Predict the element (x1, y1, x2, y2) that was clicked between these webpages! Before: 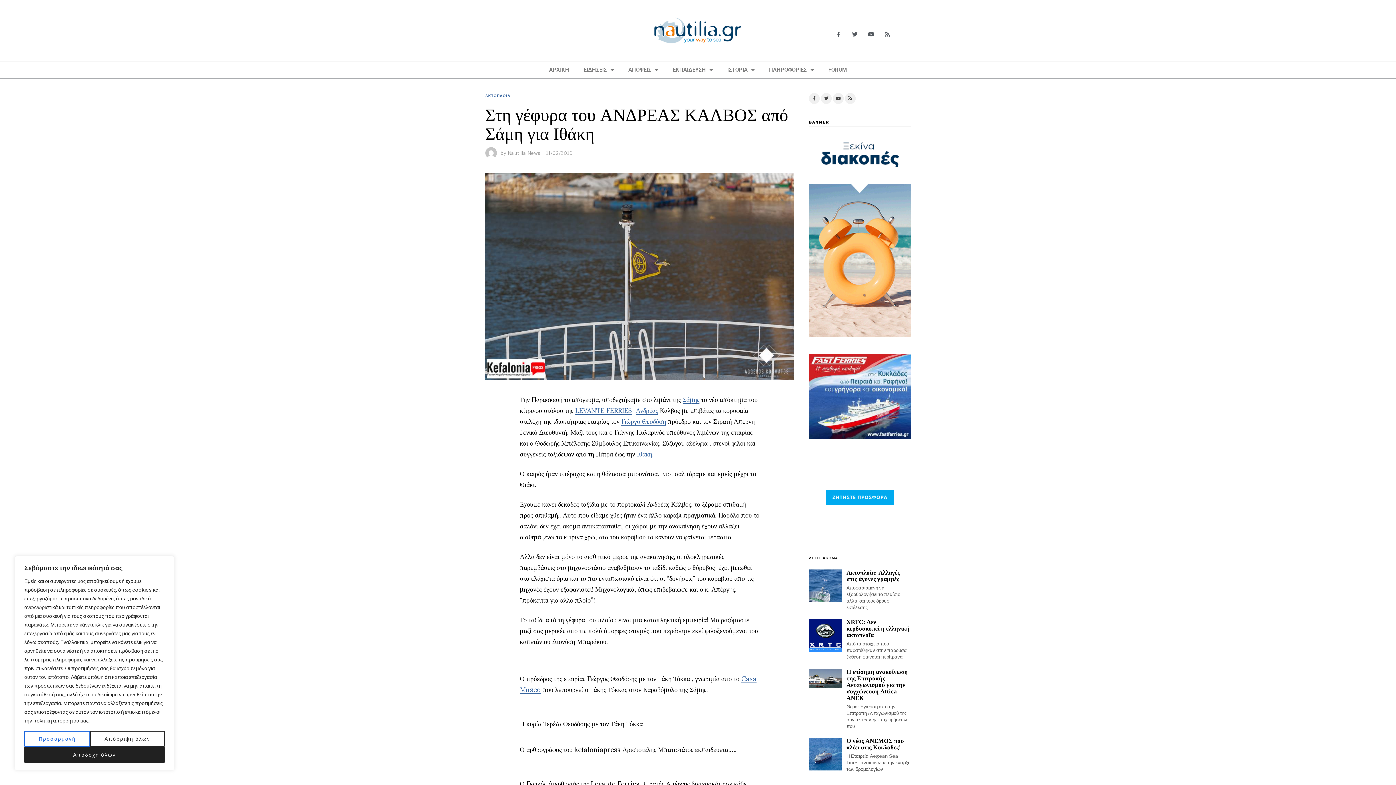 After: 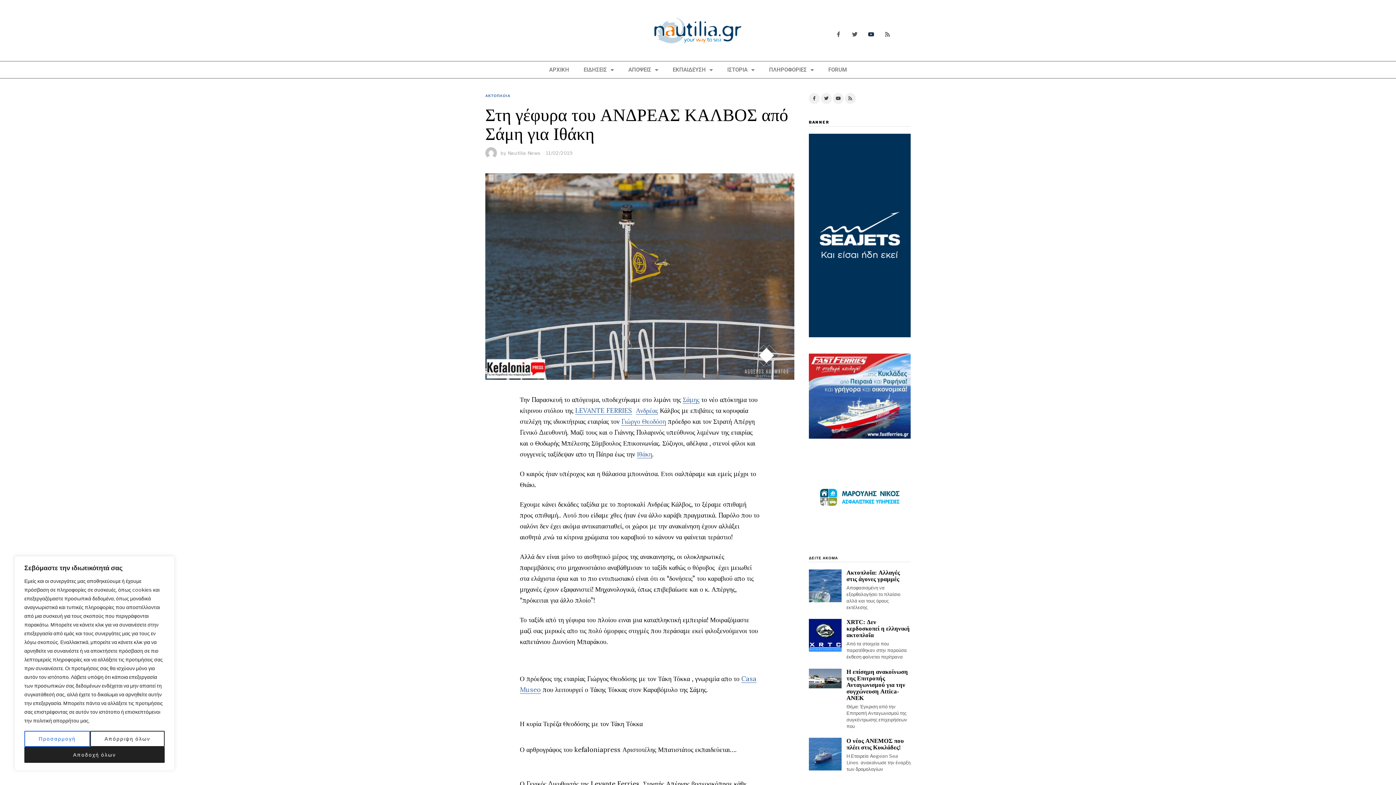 Action: bbox: (865, 28, 877, 40) label: Youtube